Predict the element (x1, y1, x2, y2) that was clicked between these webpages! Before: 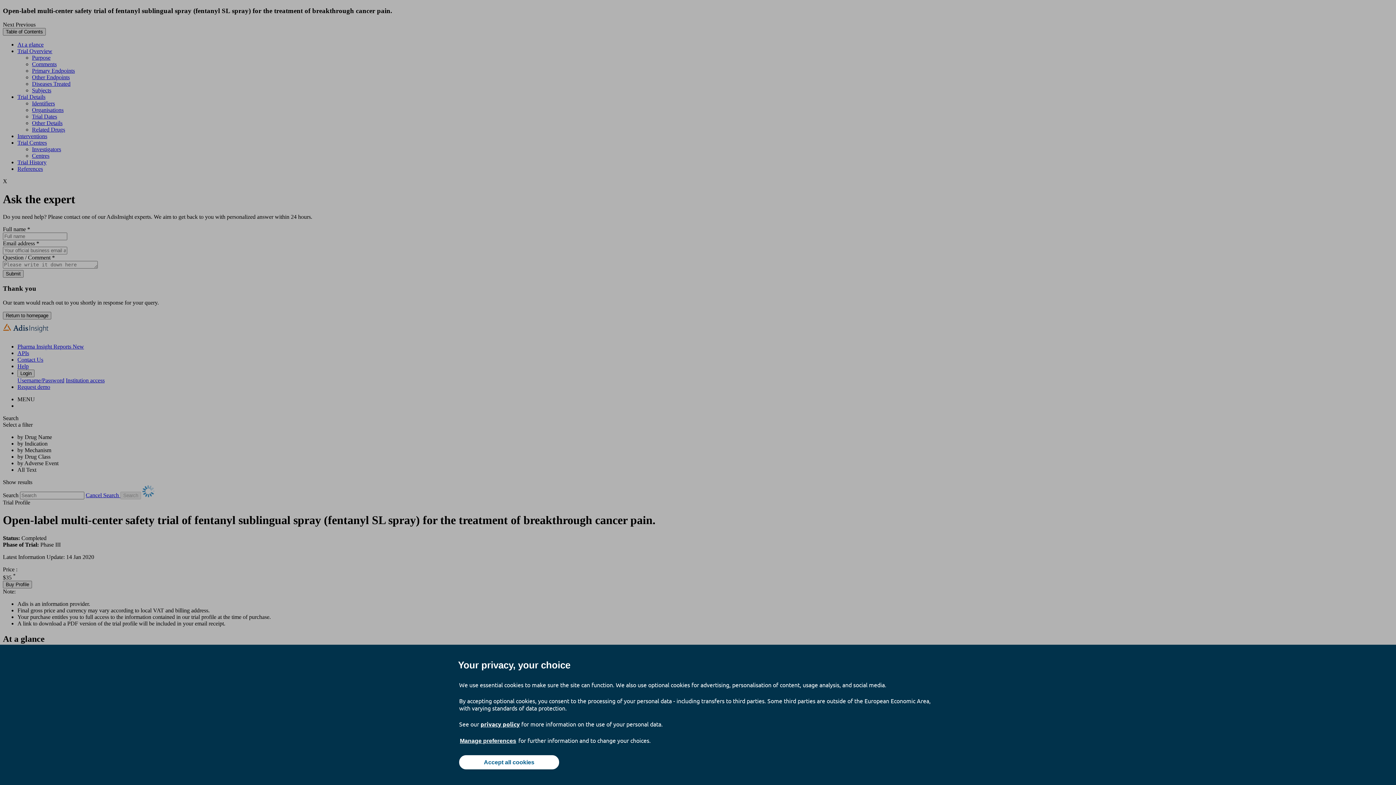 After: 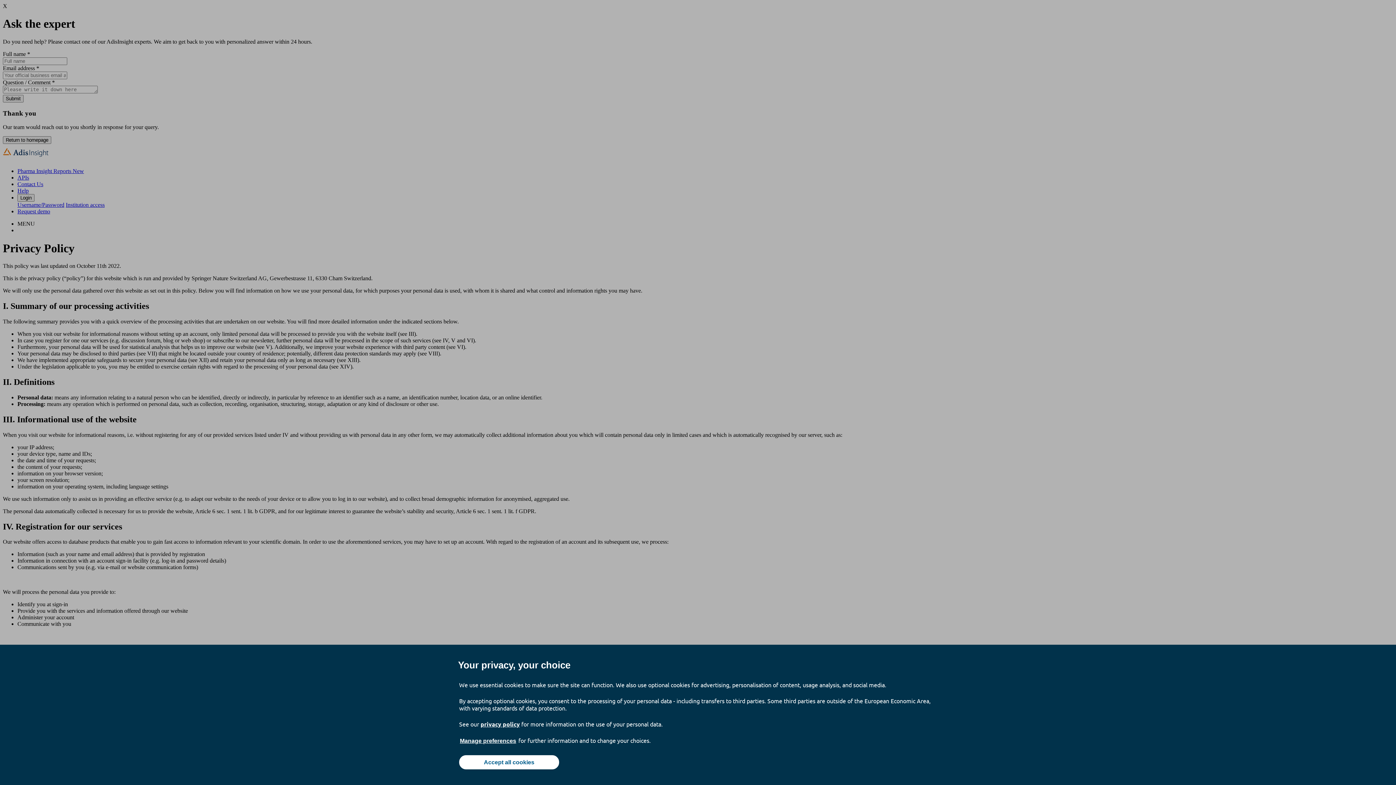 Action: label: privacy policy bbox: (480, 720, 520, 728)